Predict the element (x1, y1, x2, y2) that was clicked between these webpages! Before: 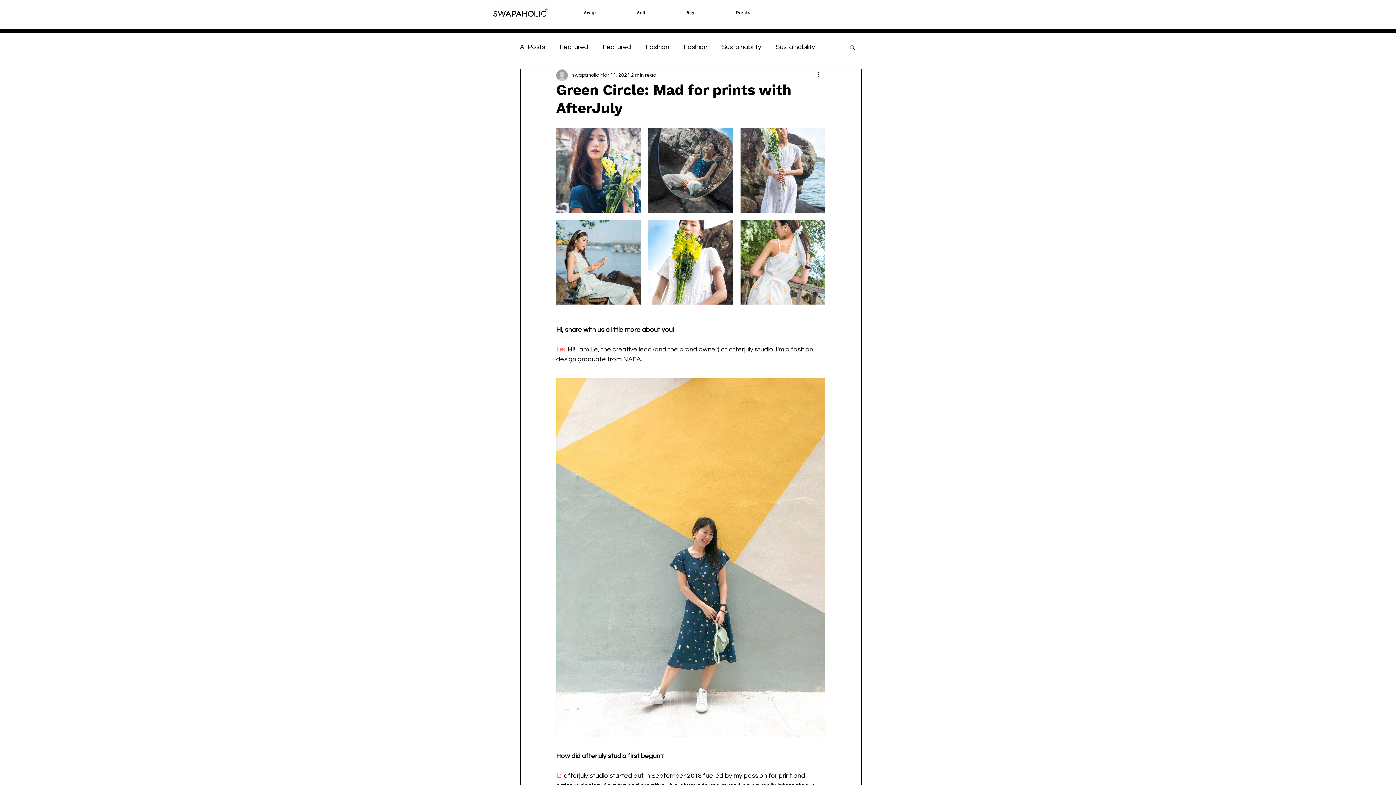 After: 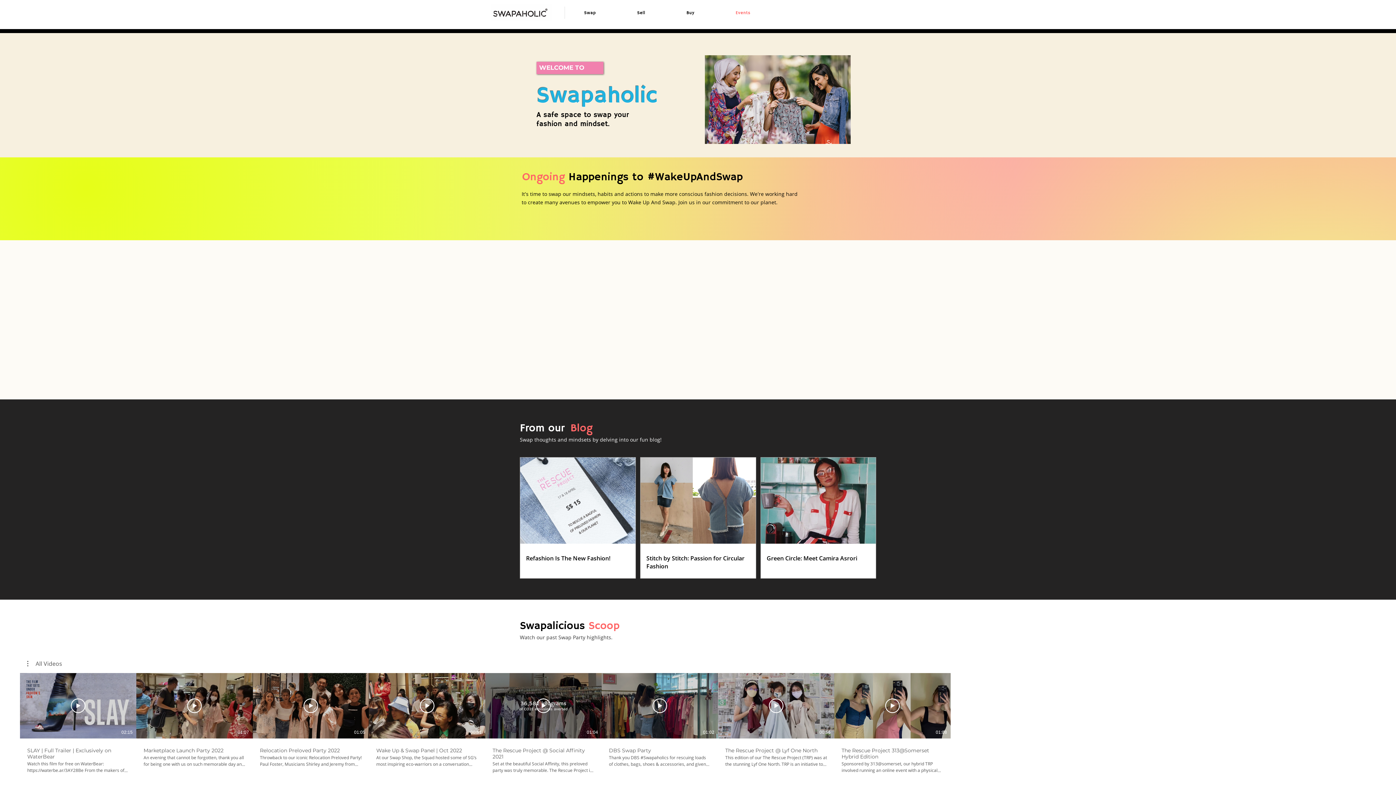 Action: bbox: (716, 6, 769, 19) label: Events